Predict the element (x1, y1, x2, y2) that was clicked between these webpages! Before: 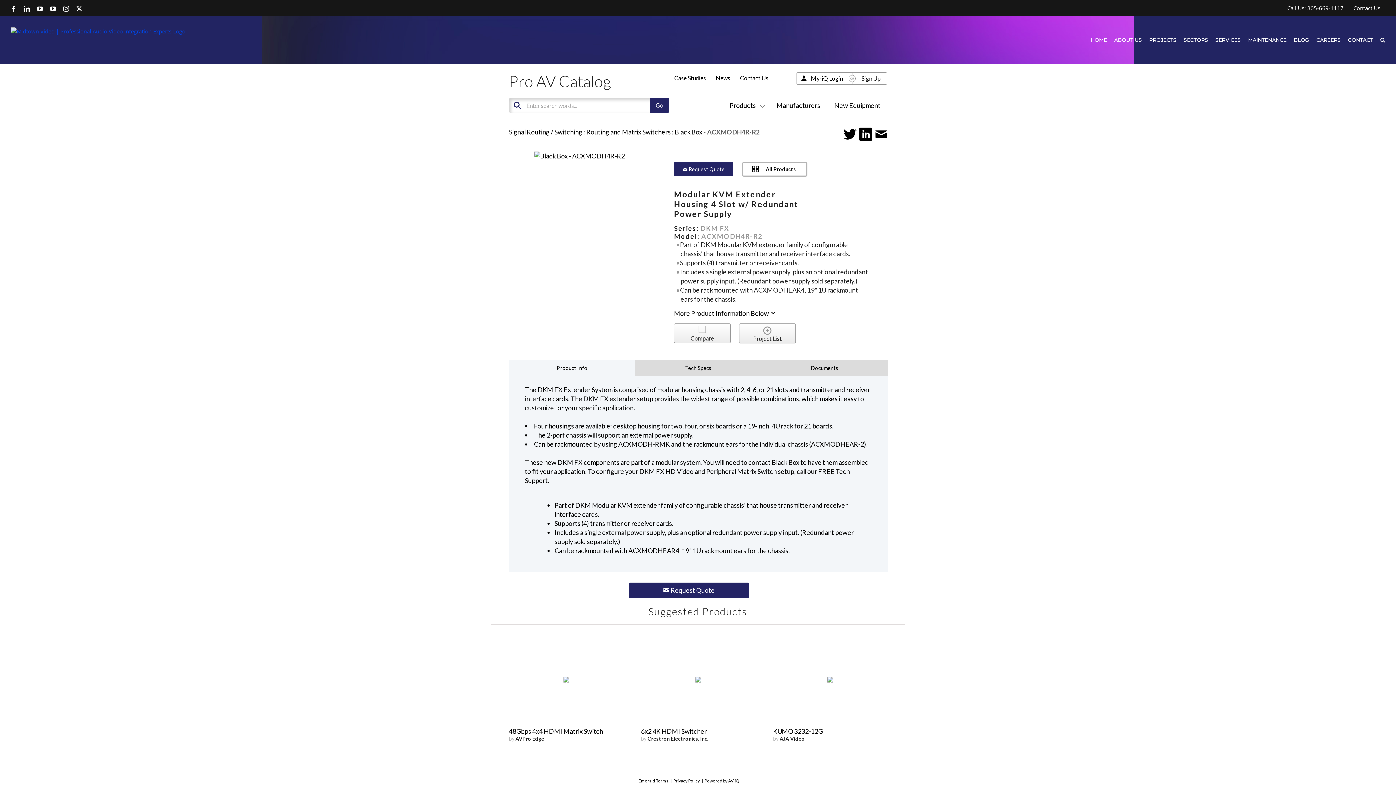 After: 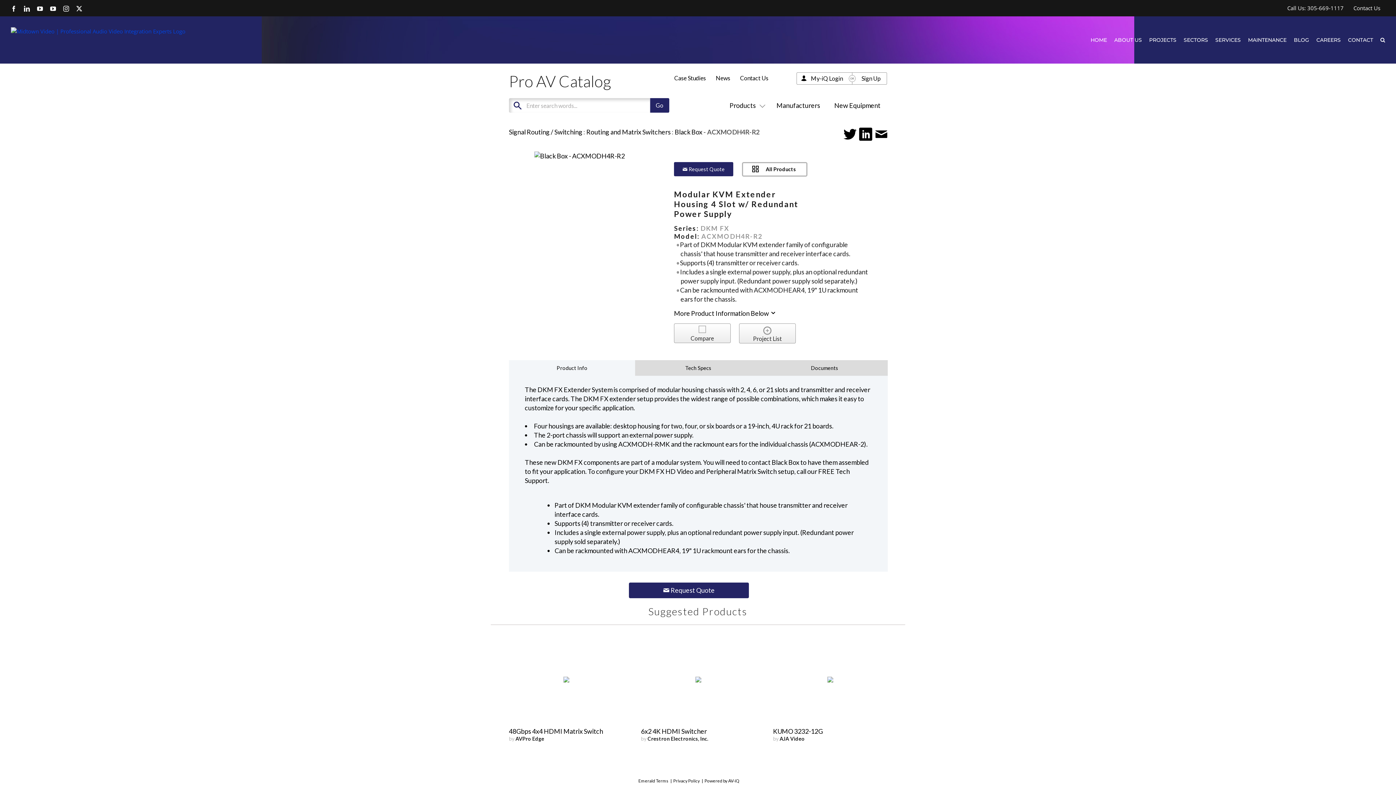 Action: label:   bbox: (859, 126, 874, 142)